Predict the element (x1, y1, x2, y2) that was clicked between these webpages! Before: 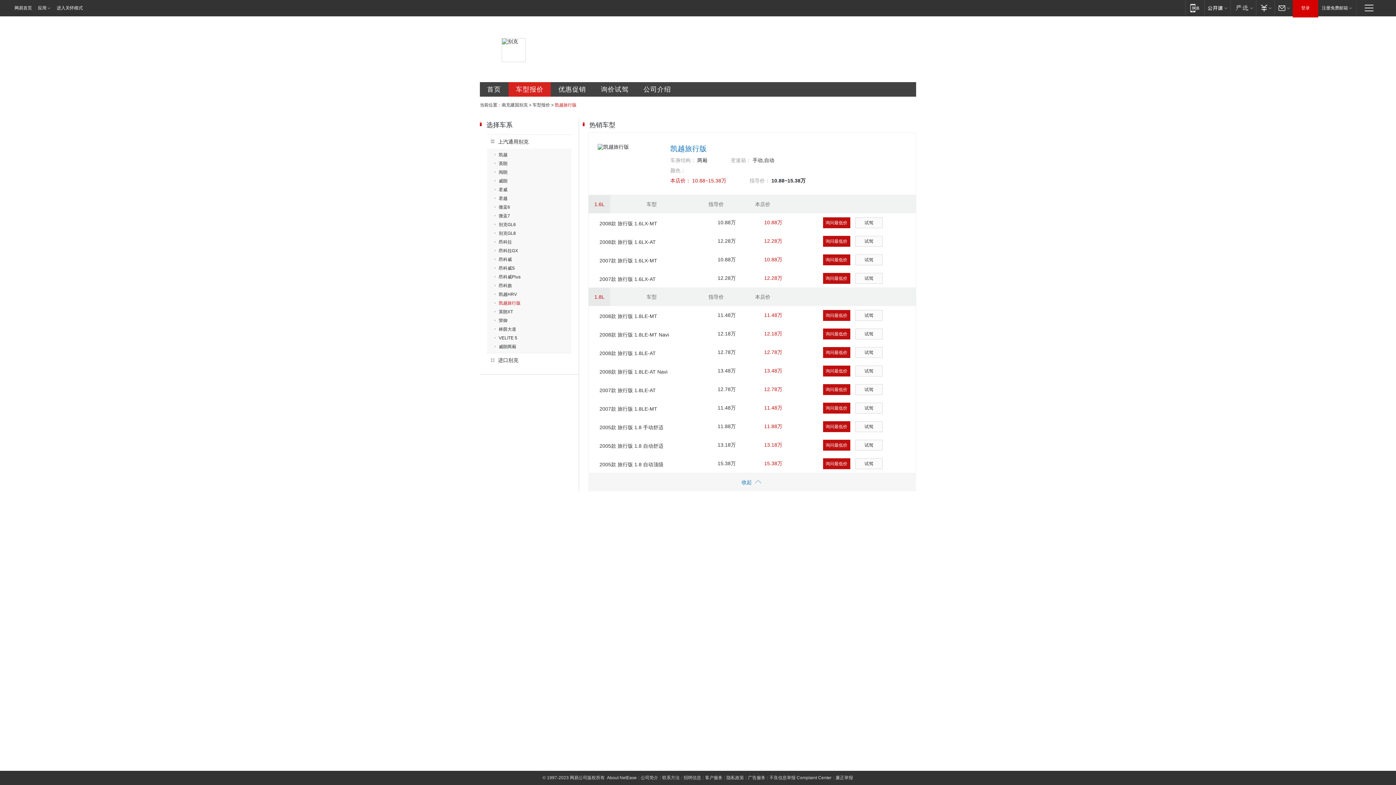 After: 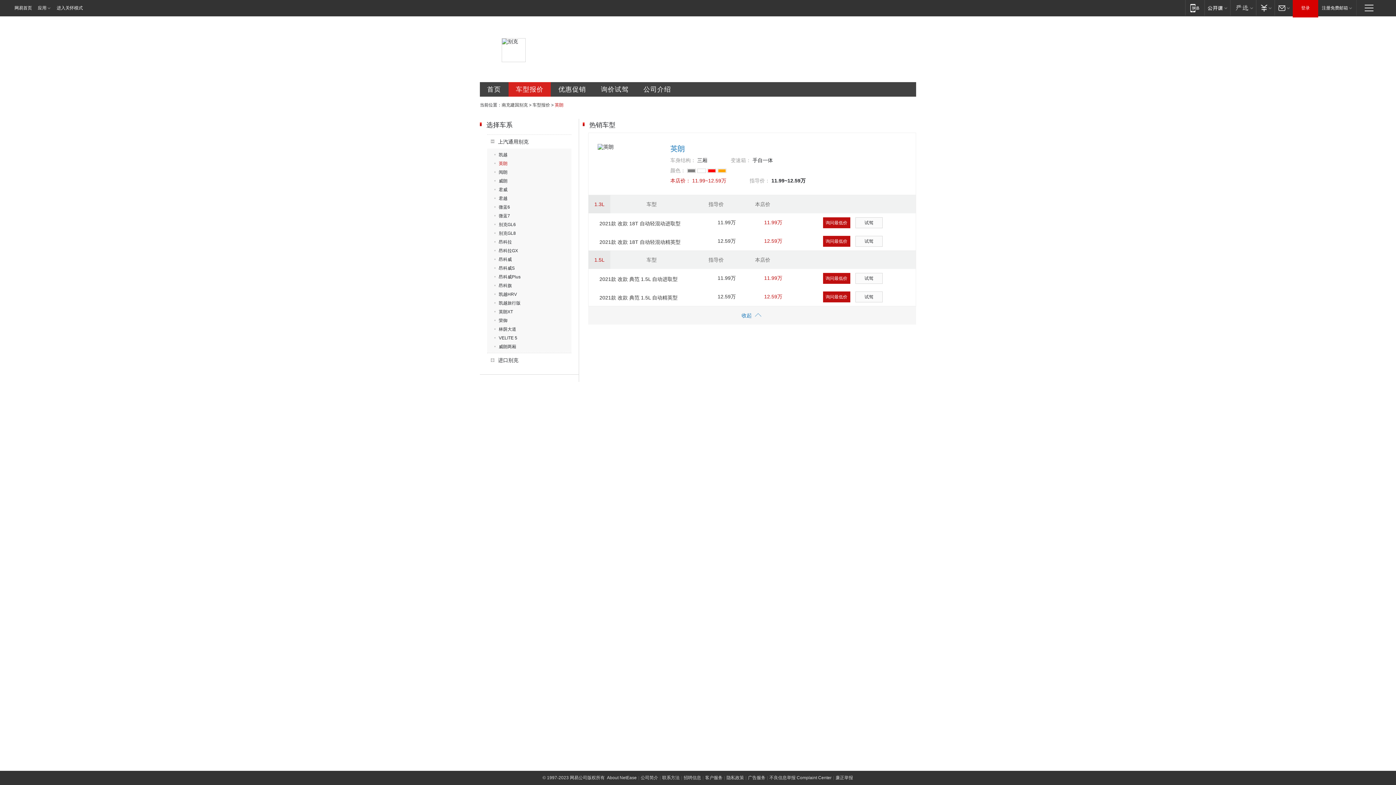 Action: label: 英朗 bbox: (494, 161, 507, 166)